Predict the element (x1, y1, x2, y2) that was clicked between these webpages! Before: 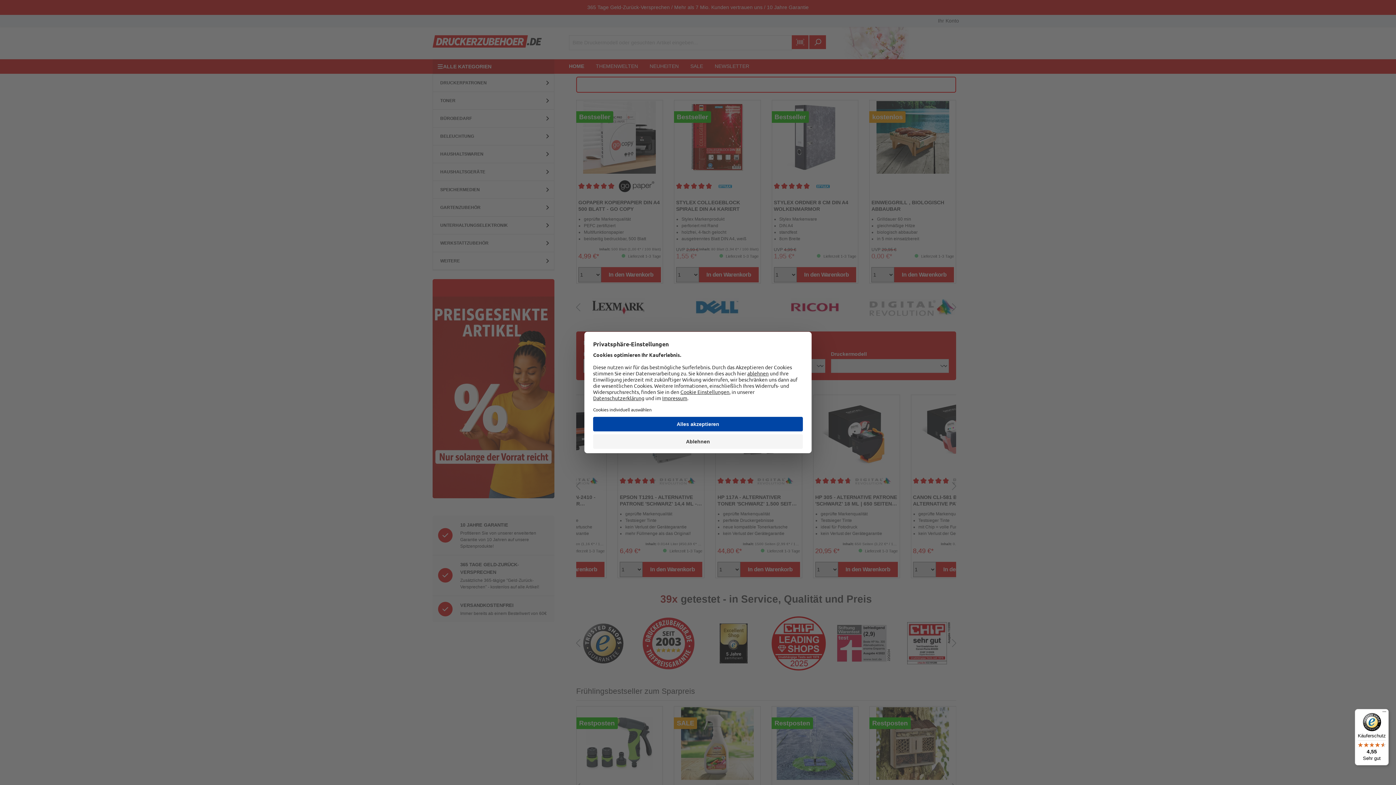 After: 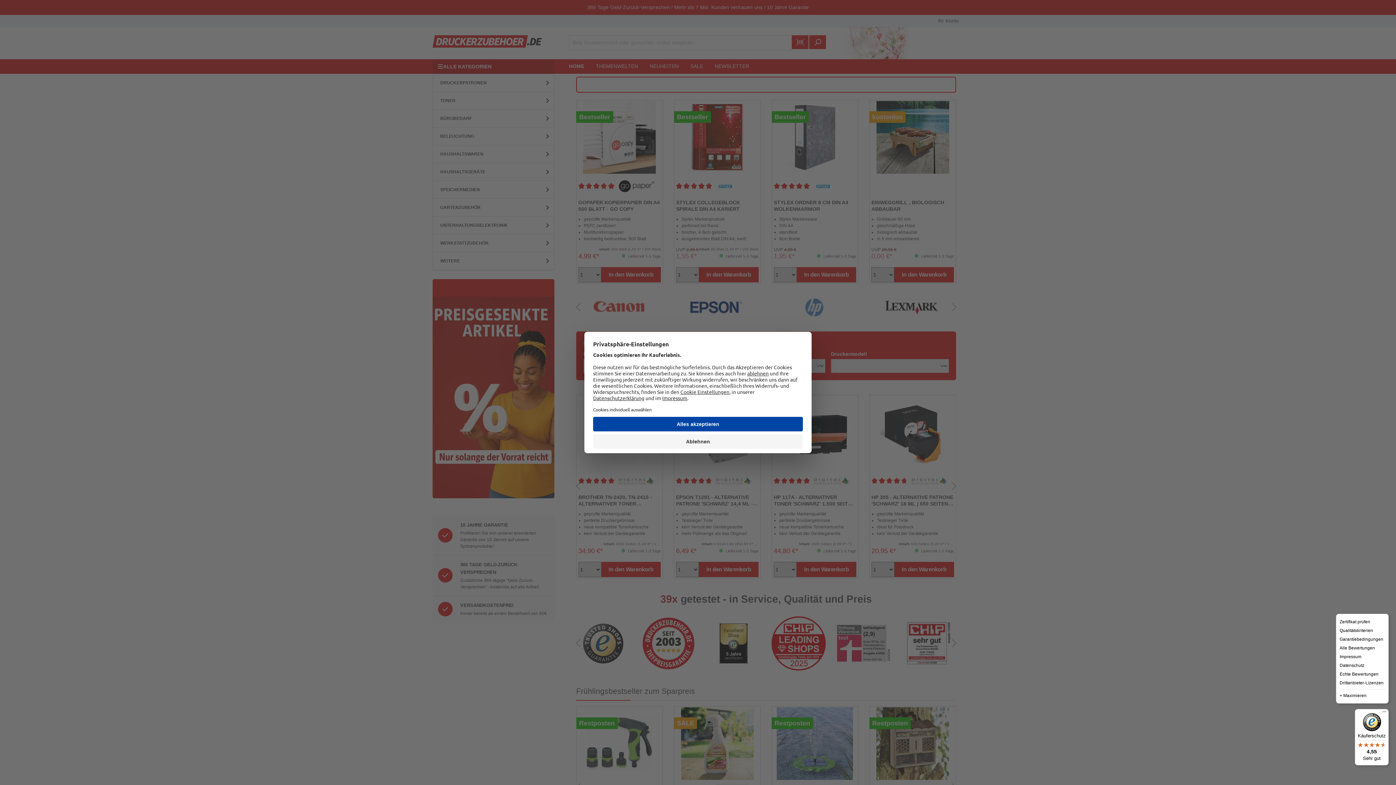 Action: label: Menü bbox: (1380, 709, 1389, 718)